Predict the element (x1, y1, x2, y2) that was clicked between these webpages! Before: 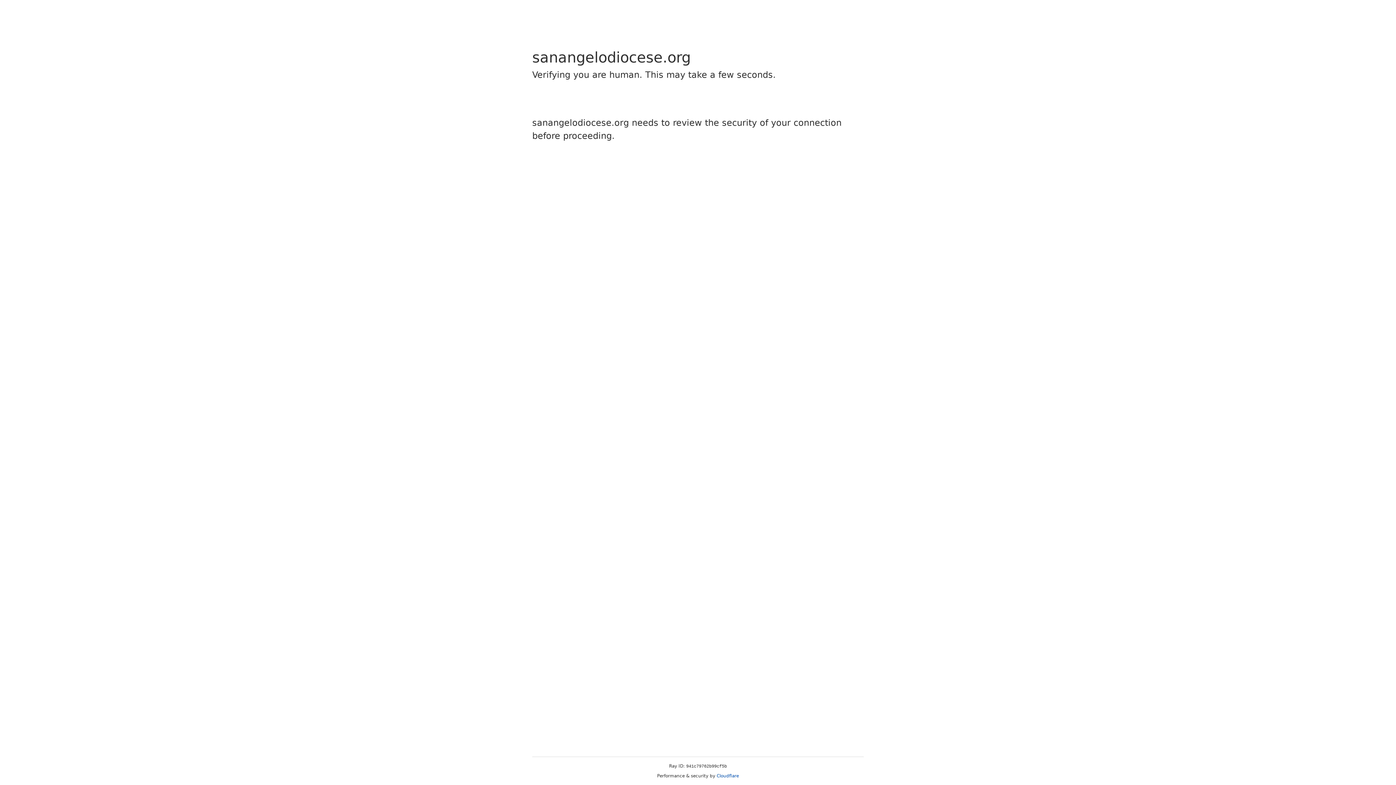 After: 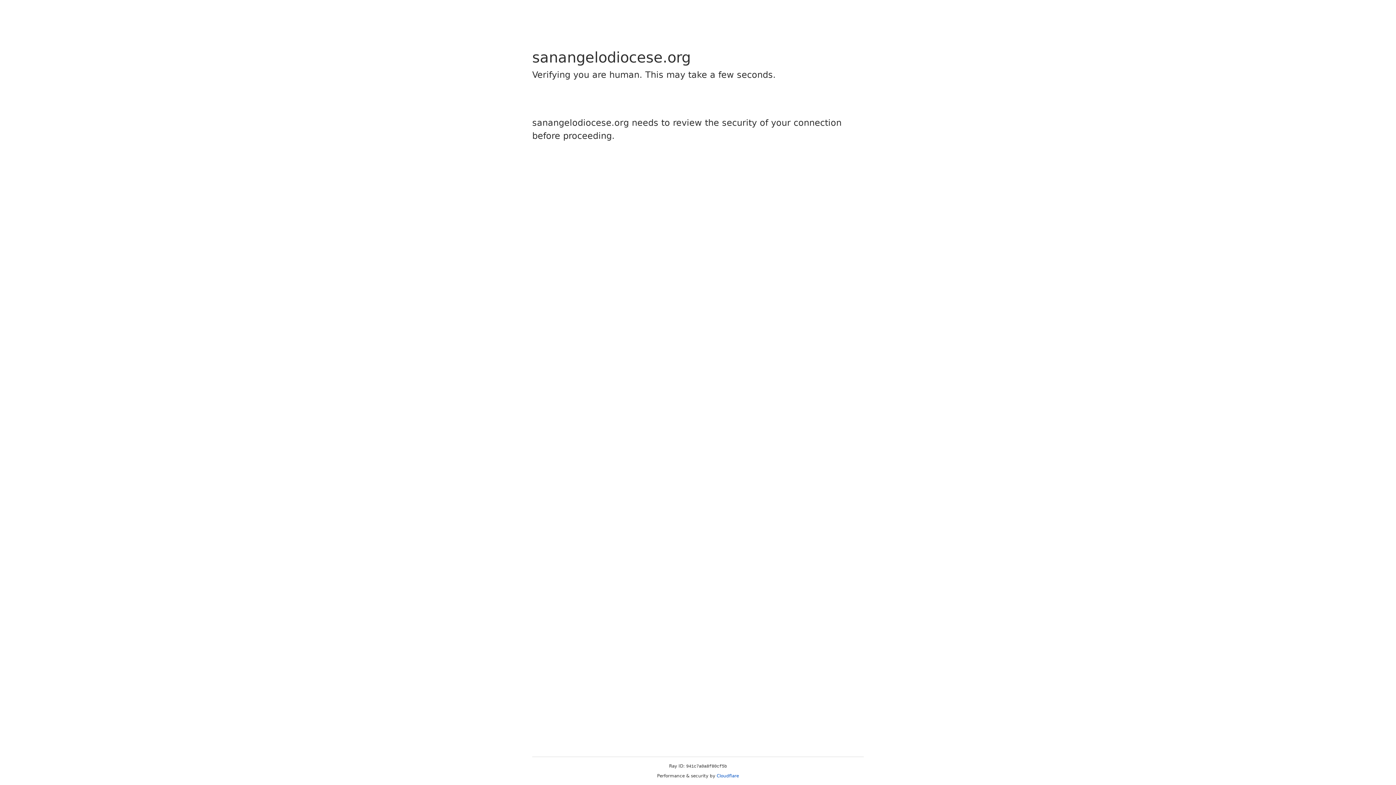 Action: bbox: (716, 773, 739, 778) label: Cloudflare